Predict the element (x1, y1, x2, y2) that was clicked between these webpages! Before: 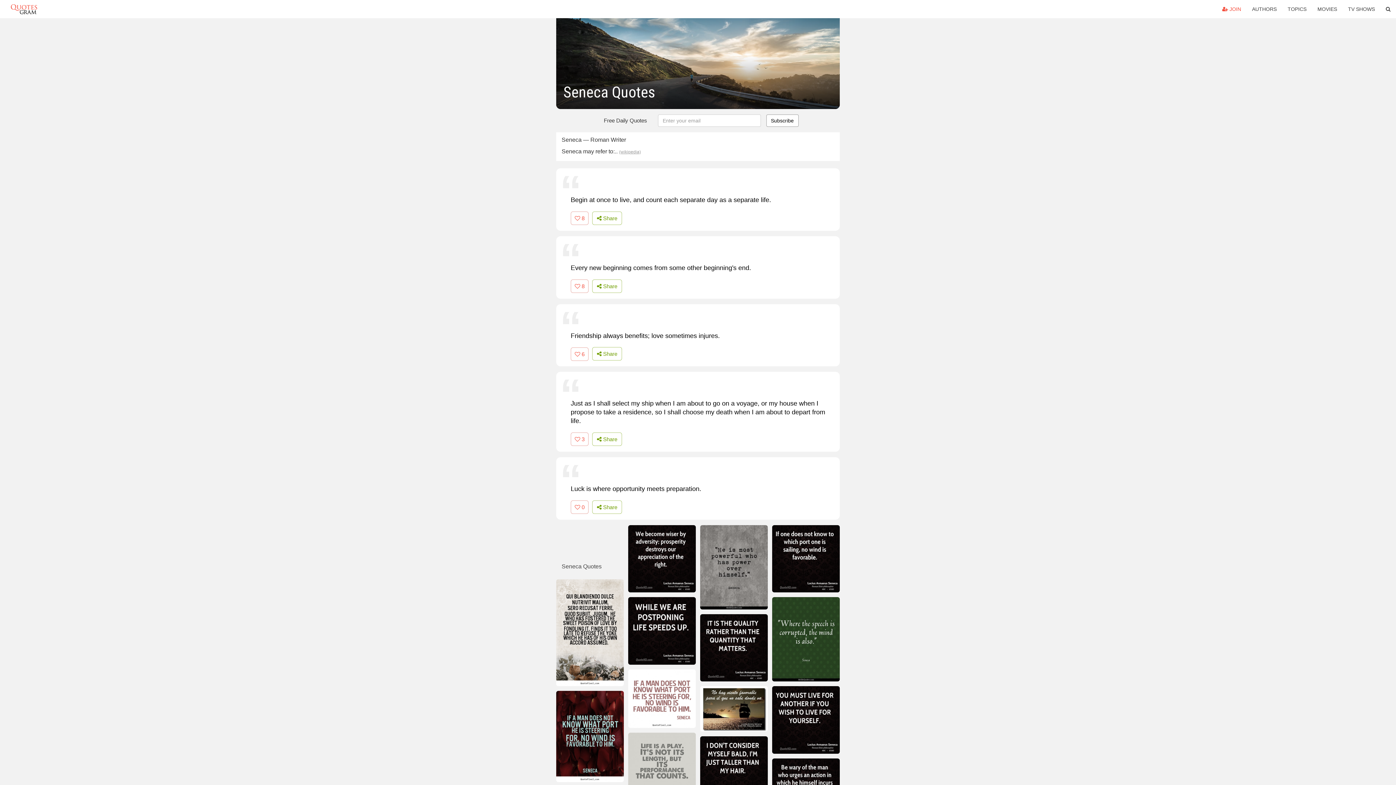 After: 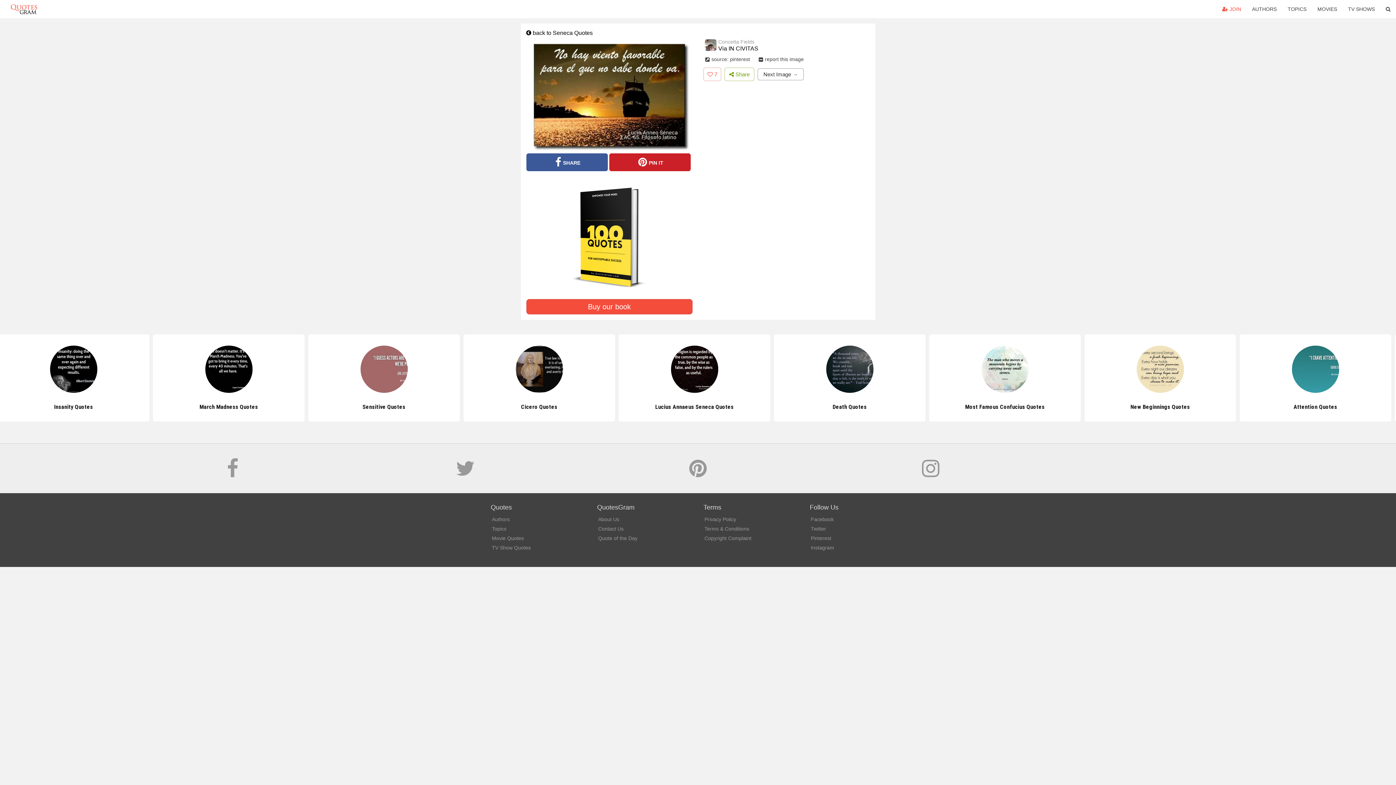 Action: bbox: (700, 686, 767, 735)